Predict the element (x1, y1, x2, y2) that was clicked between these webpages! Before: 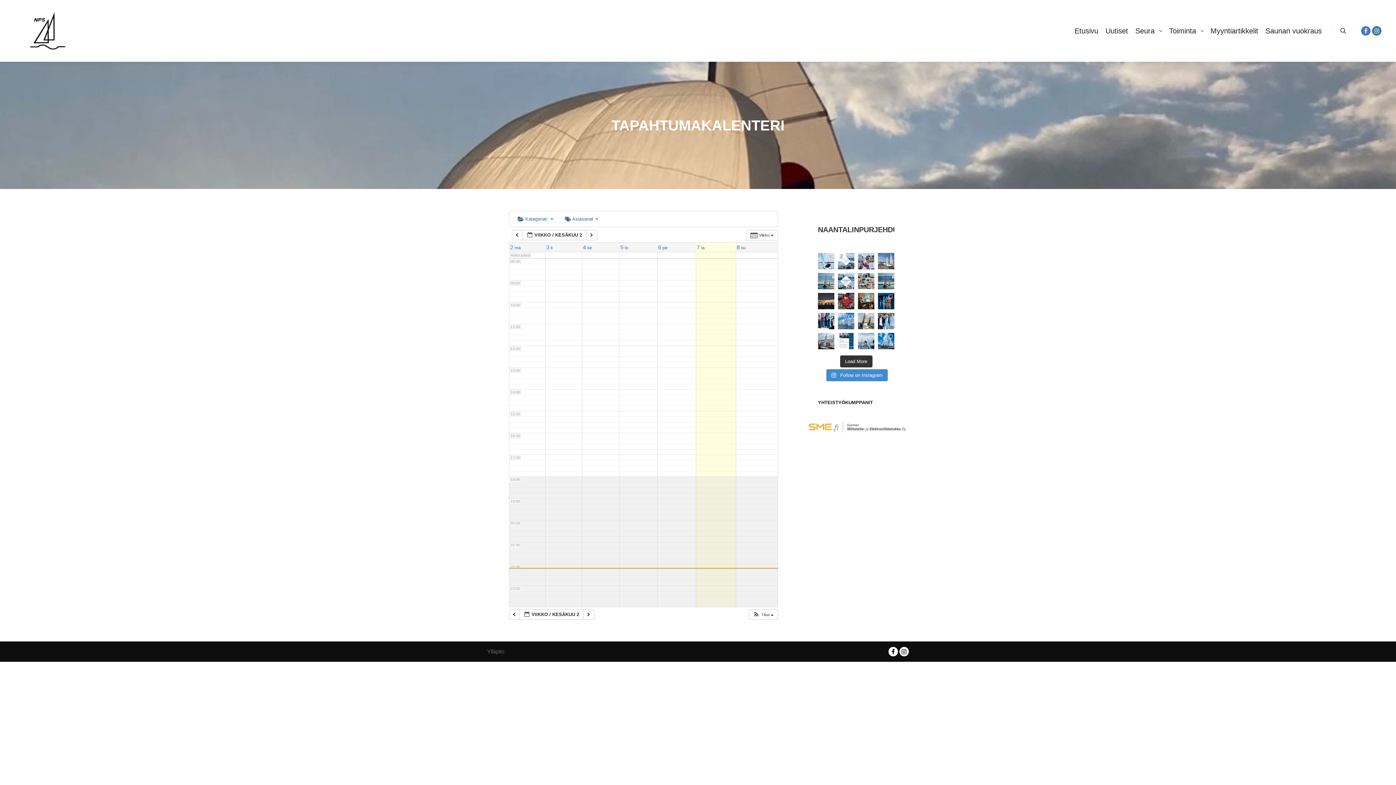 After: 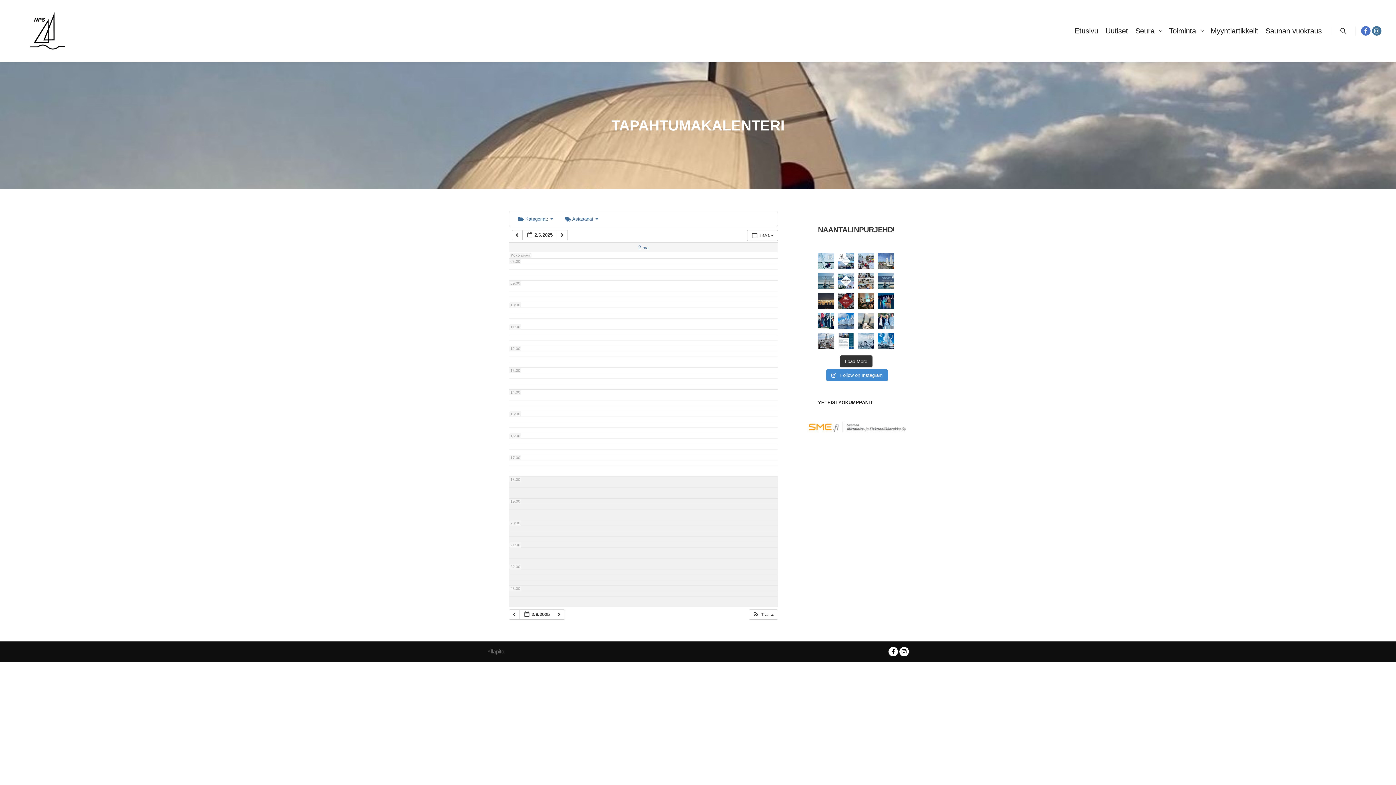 Action: label: 2 ma bbox: (510, 245, 520, 250)